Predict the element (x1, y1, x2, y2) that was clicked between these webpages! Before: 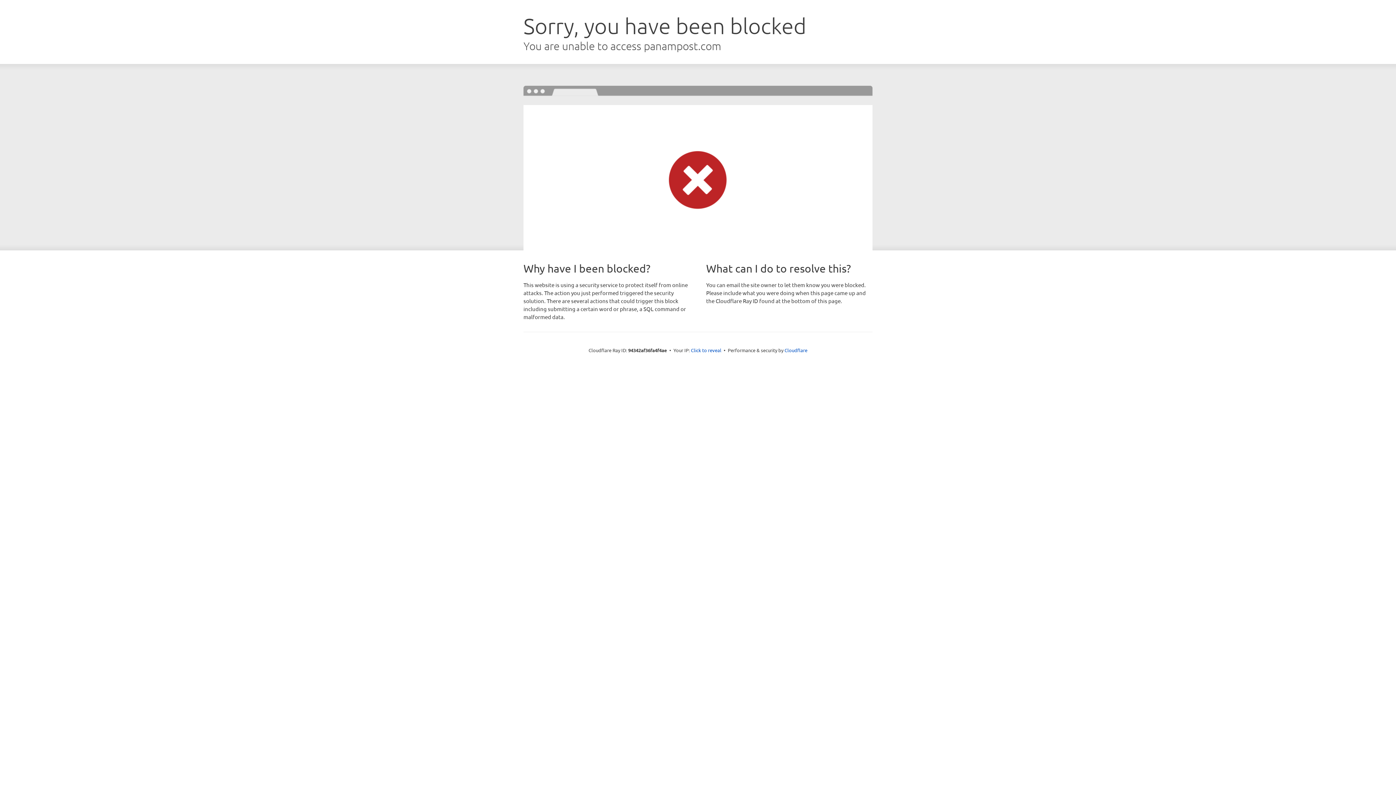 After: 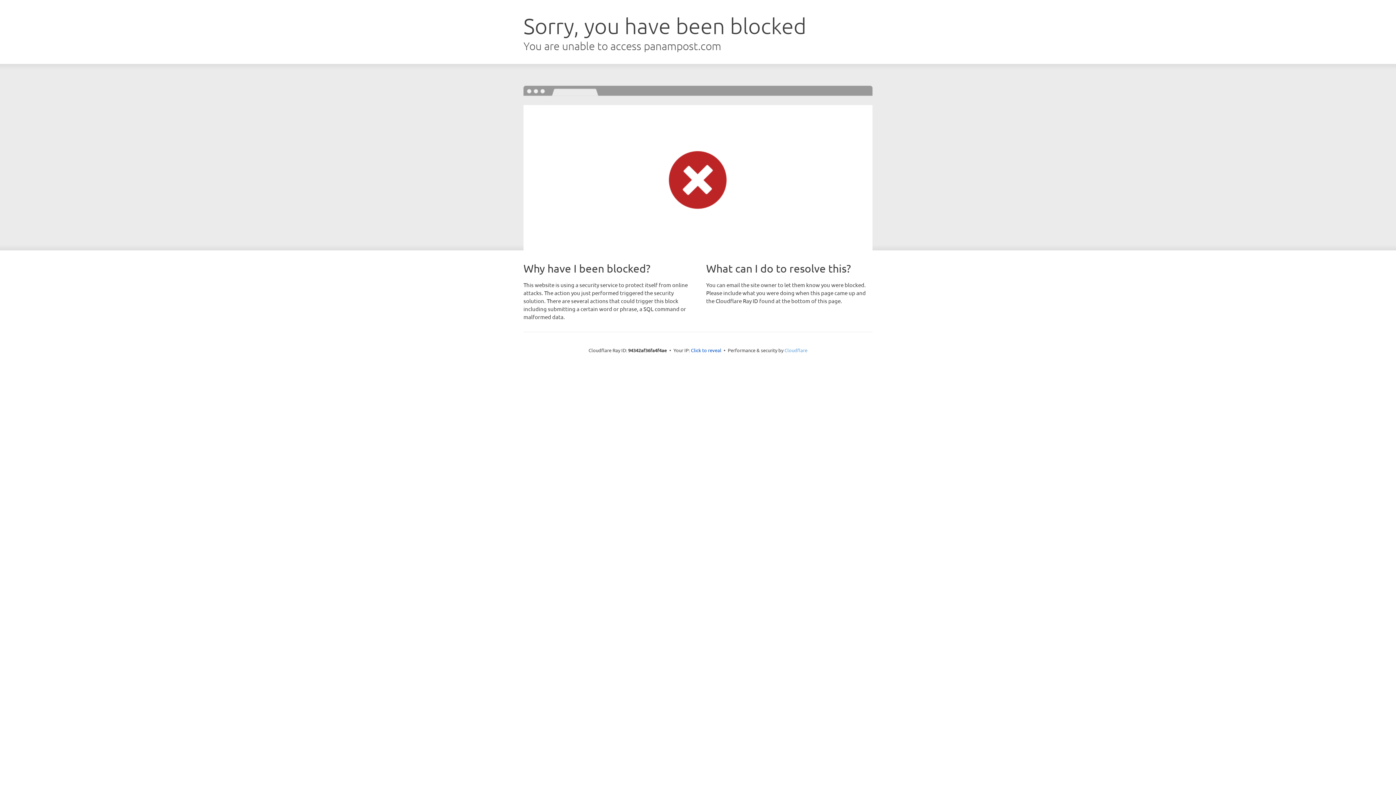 Action: label: Cloudflare bbox: (784, 347, 807, 353)